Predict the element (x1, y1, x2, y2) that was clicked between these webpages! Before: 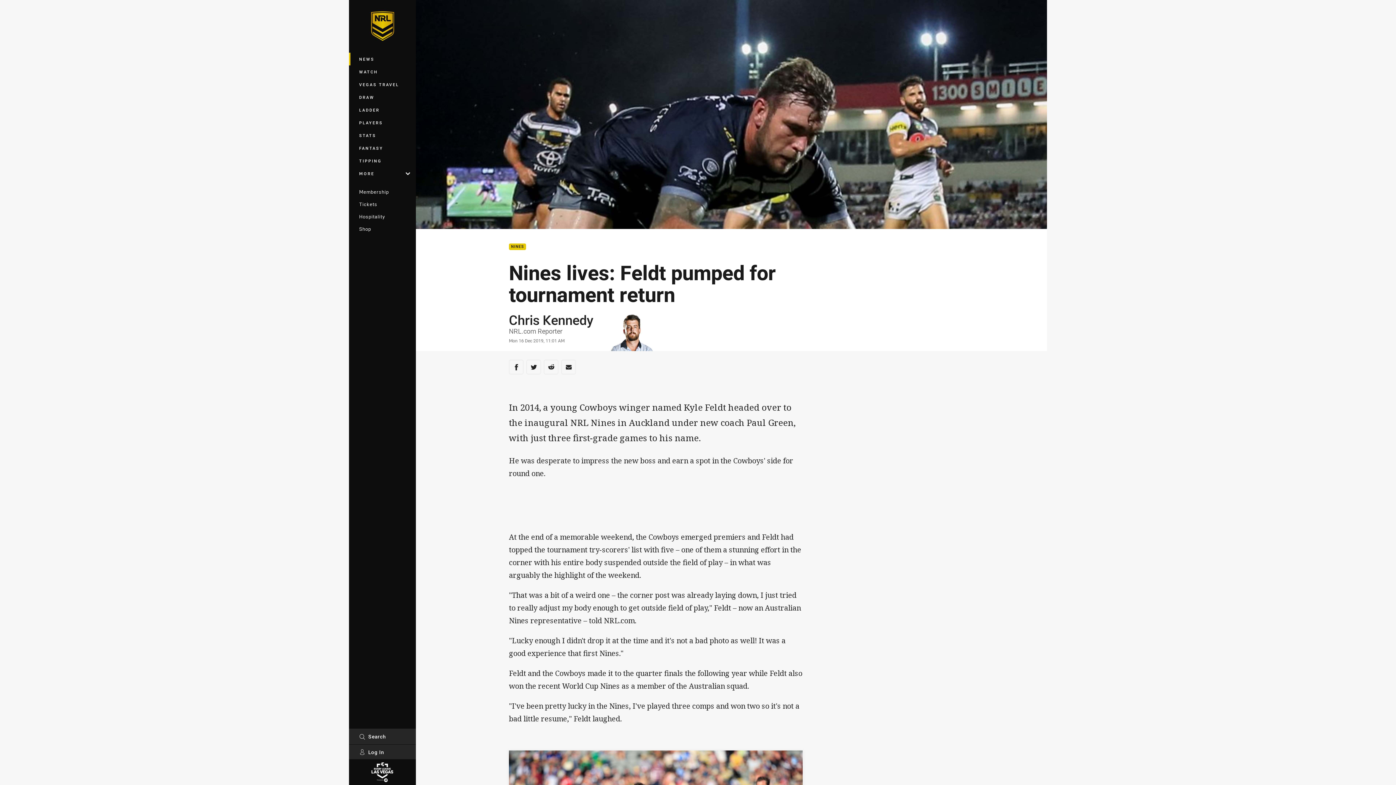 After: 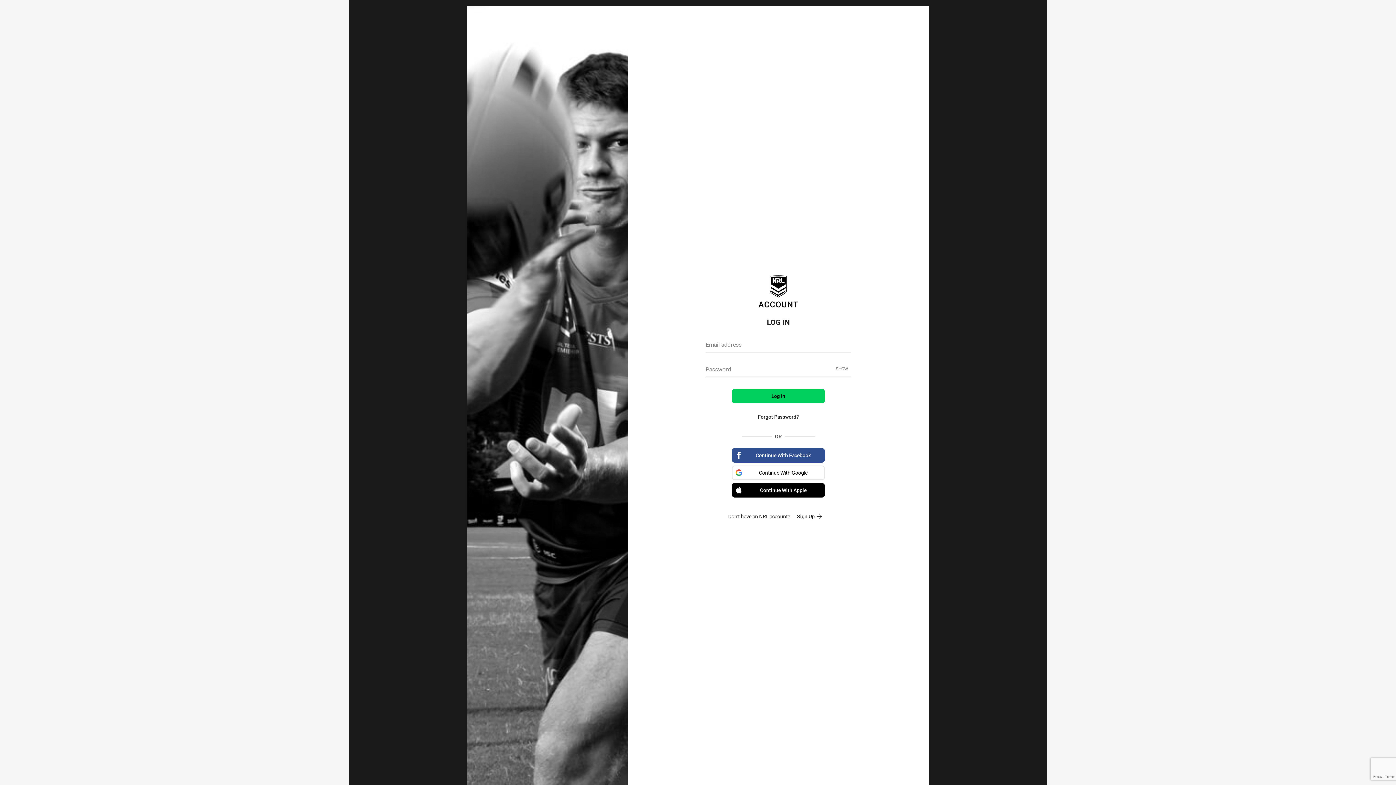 Action: label: Log In bbox: (349, 745, 416, 759)